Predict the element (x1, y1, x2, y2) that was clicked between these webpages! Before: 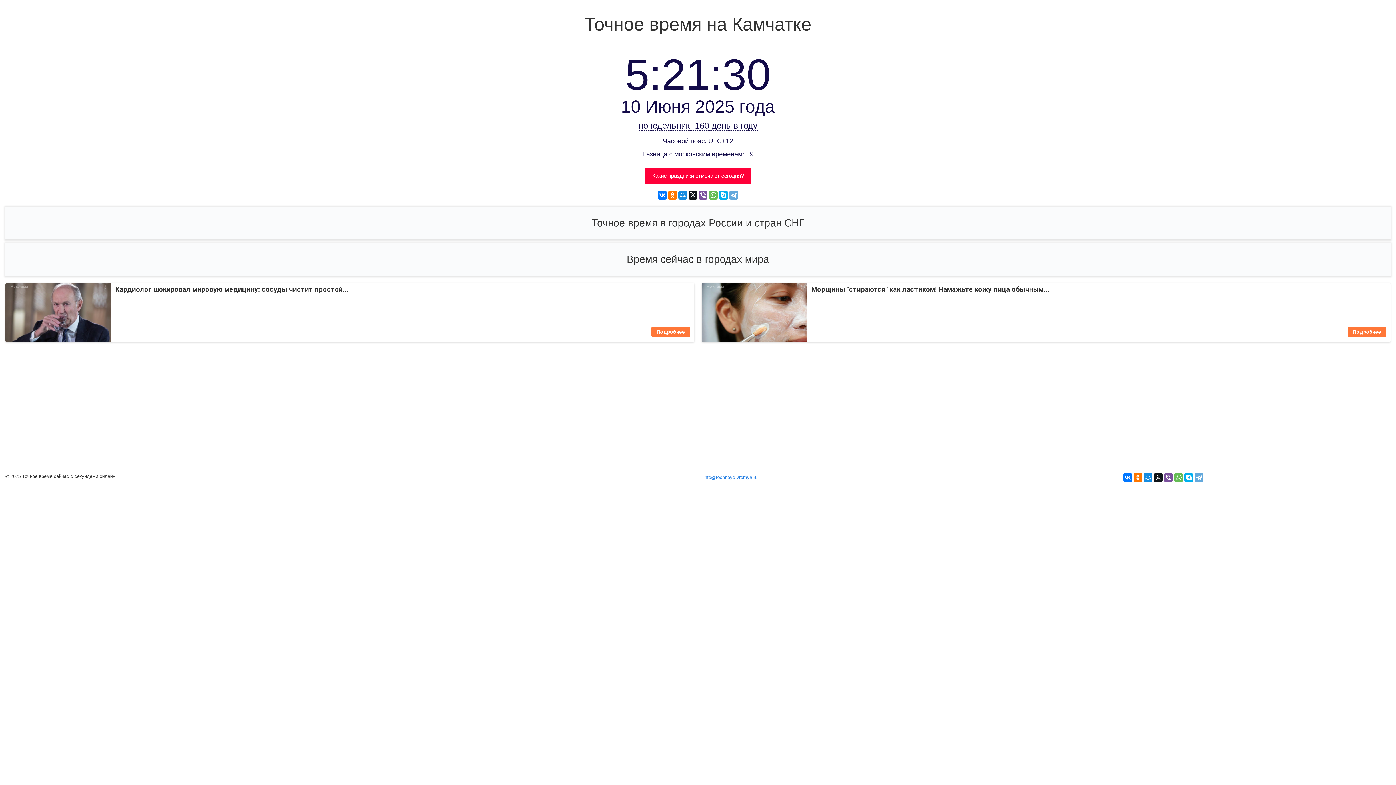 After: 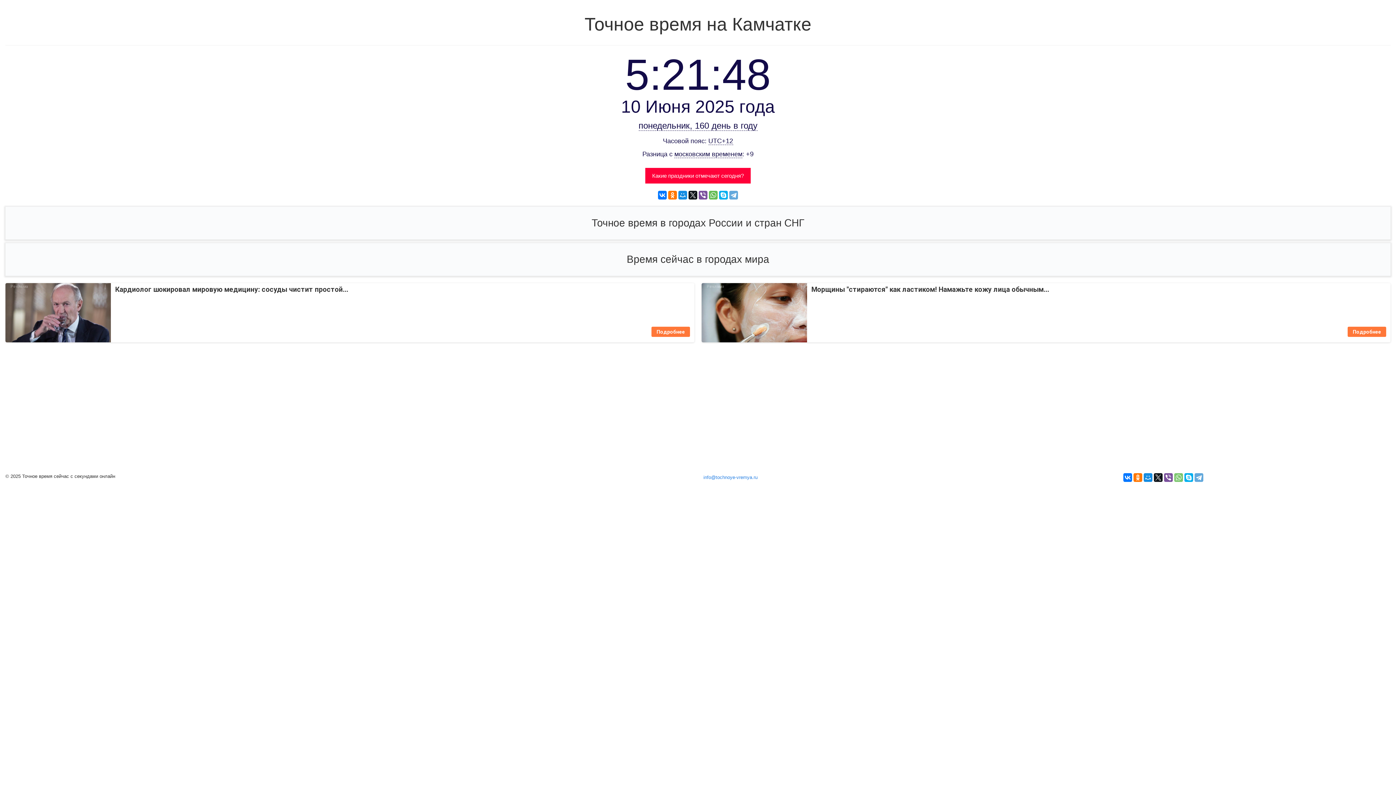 Action: bbox: (1174, 473, 1183, 482)